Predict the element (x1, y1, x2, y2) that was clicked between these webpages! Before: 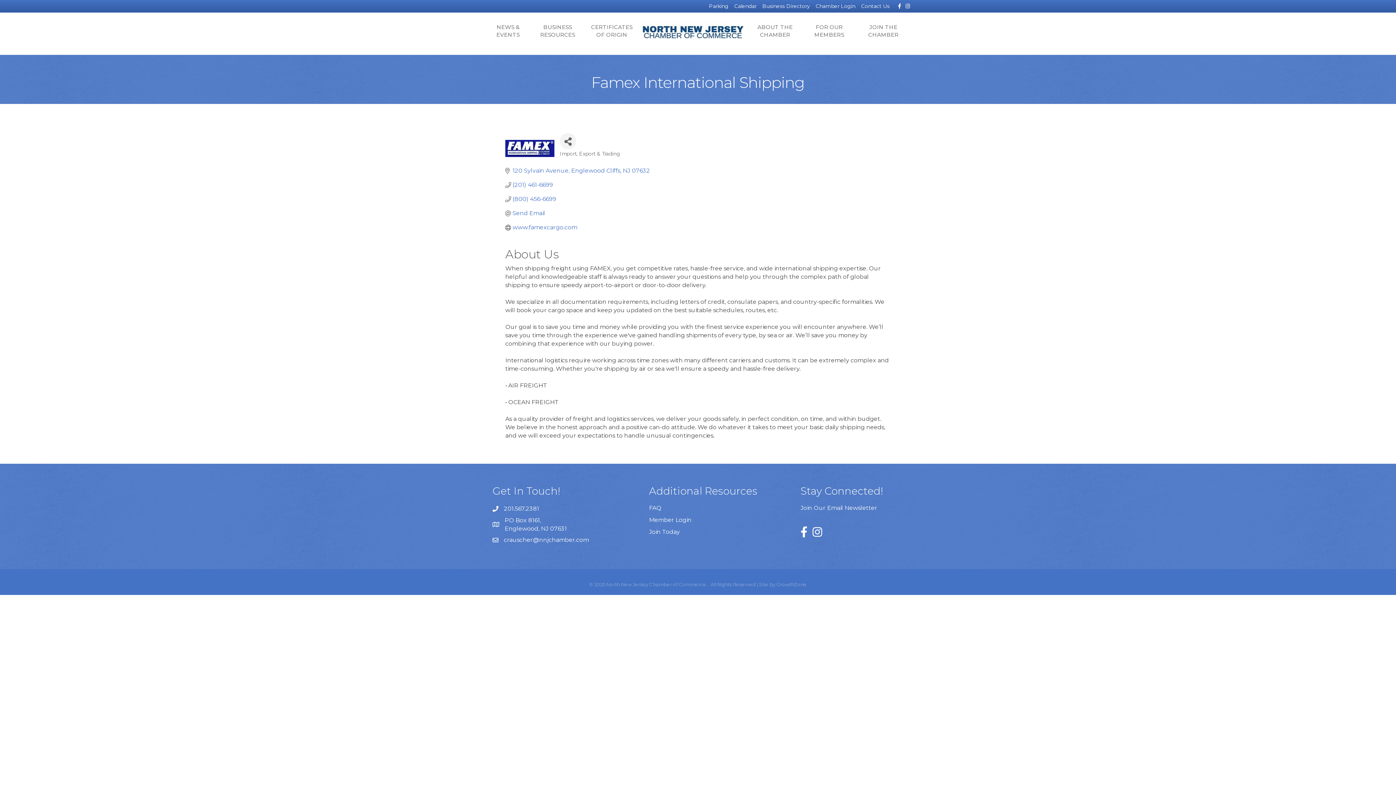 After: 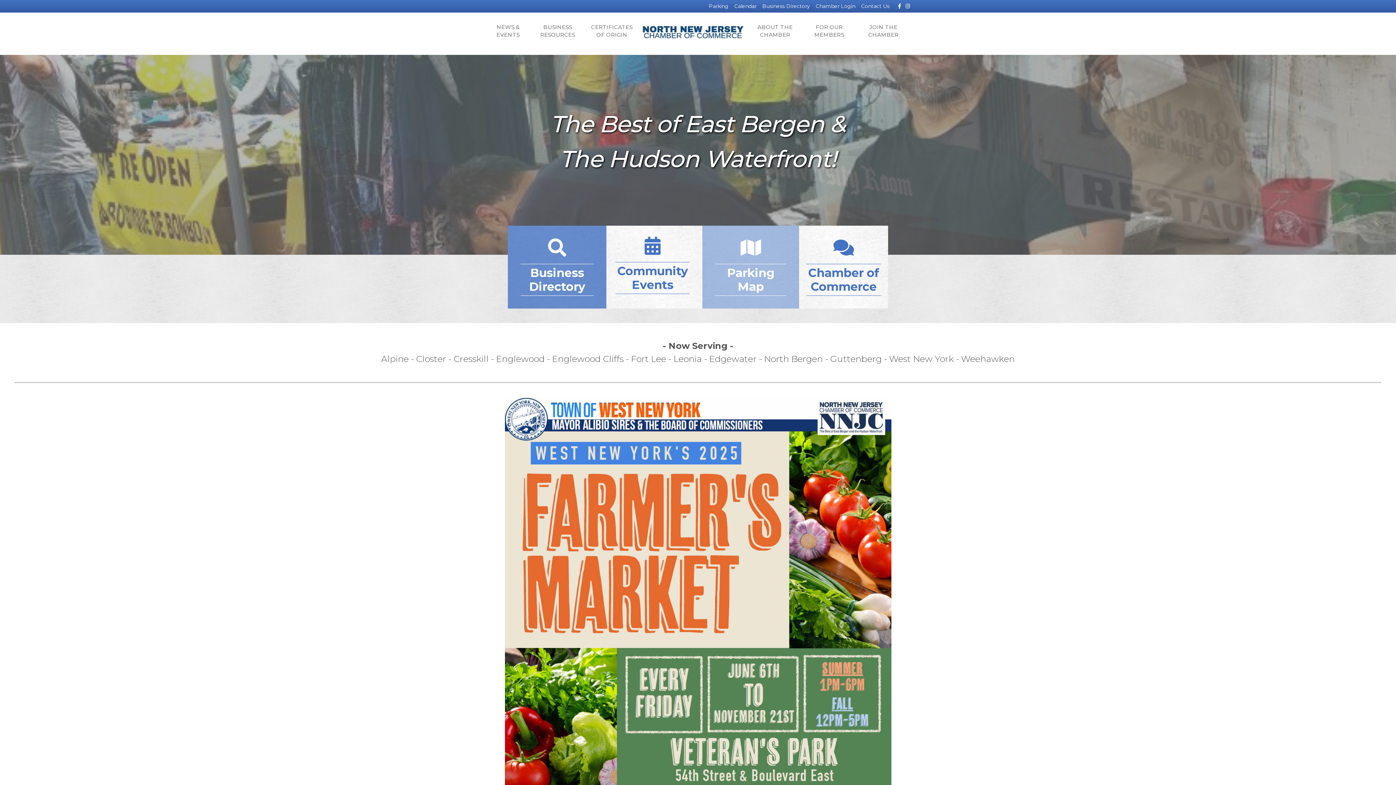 Action: bbox: (585, 17, 638, 44) label: CERTIFICATES OF ORIGIN